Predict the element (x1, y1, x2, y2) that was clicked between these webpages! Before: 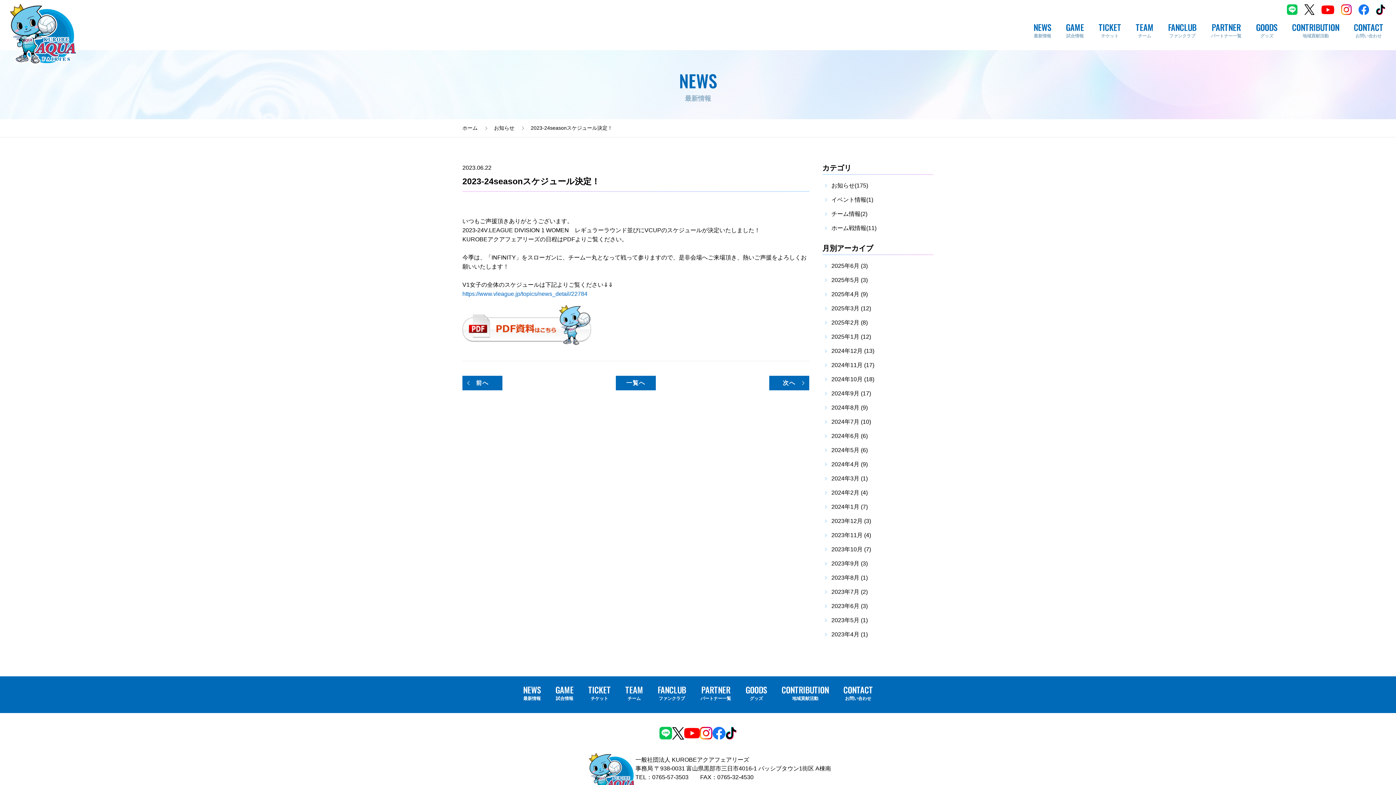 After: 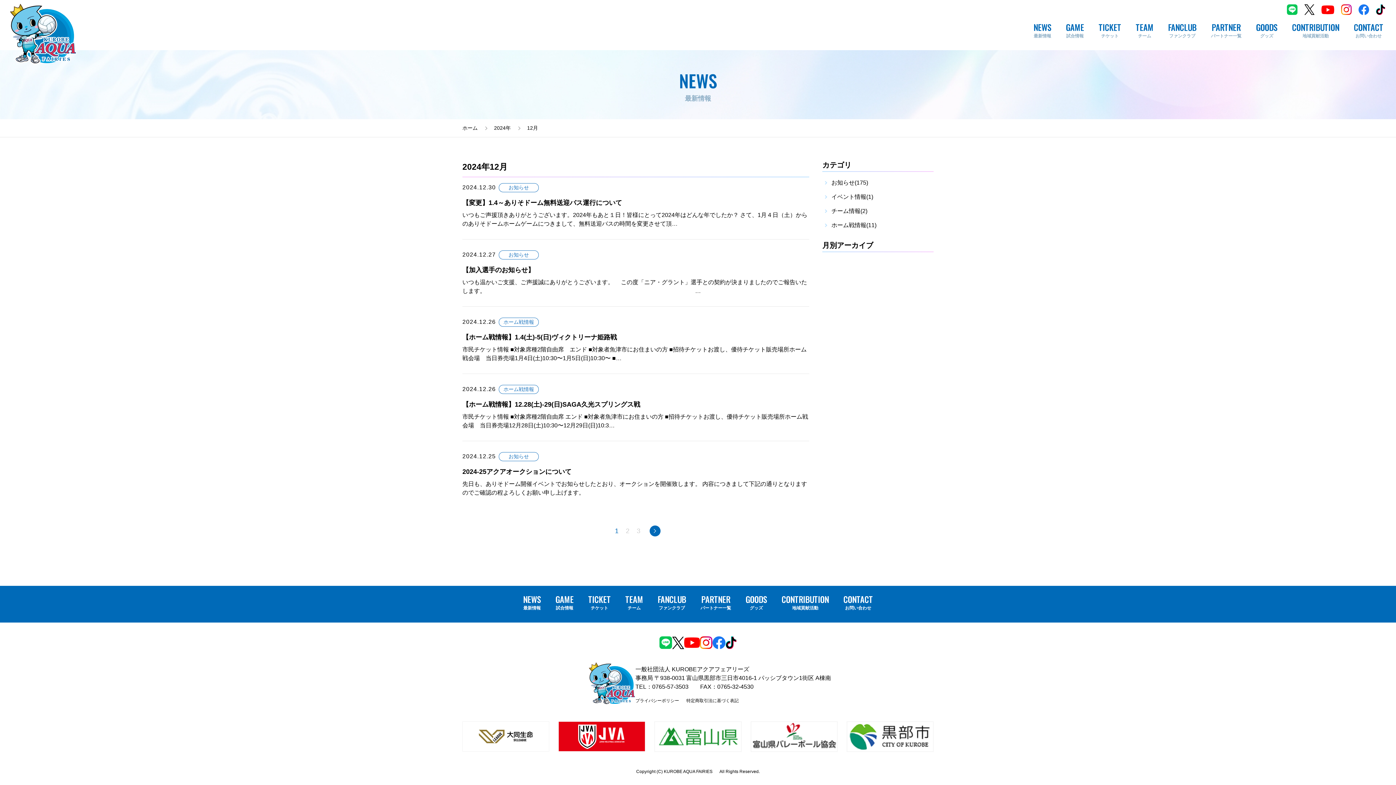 Action: bbox: (822, 344, 933, 358) label: 2024年12月 (13)